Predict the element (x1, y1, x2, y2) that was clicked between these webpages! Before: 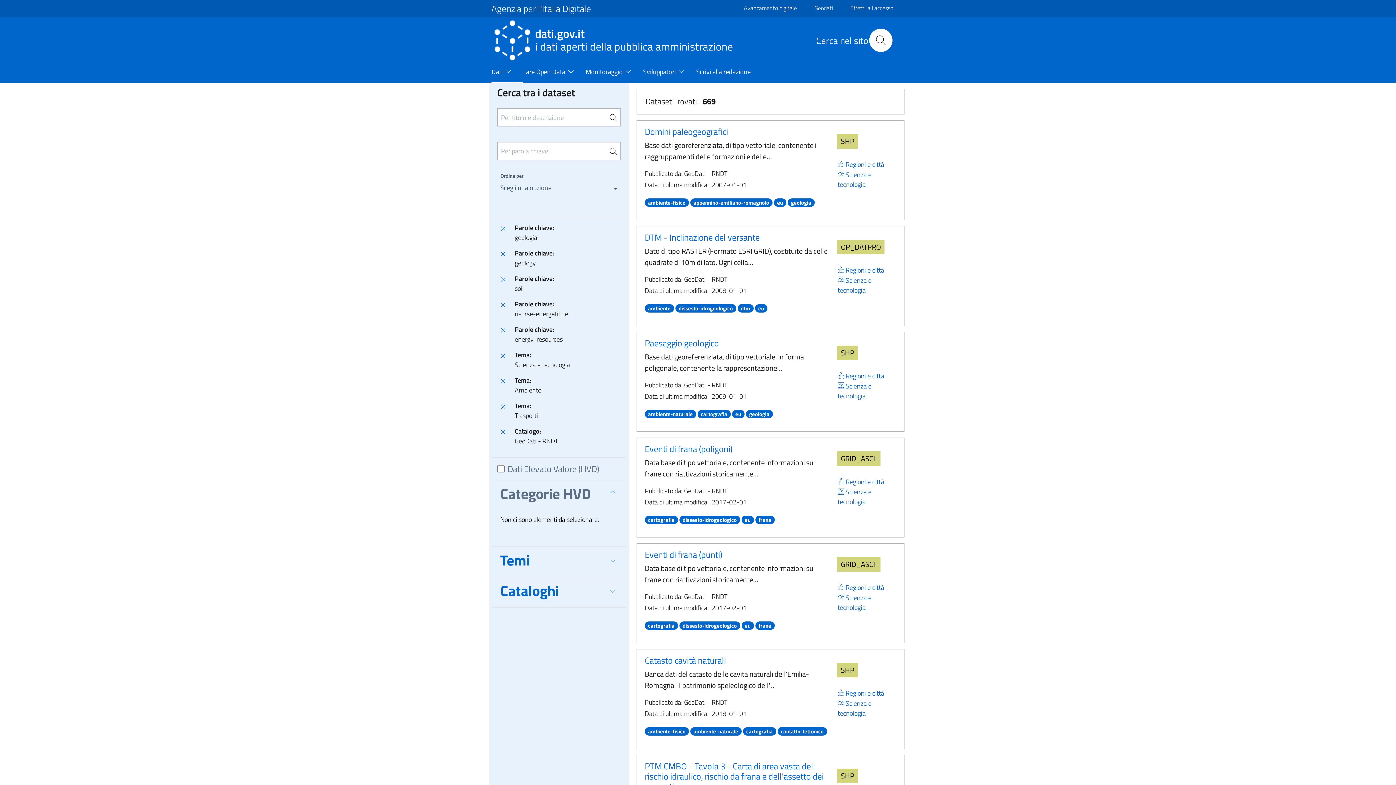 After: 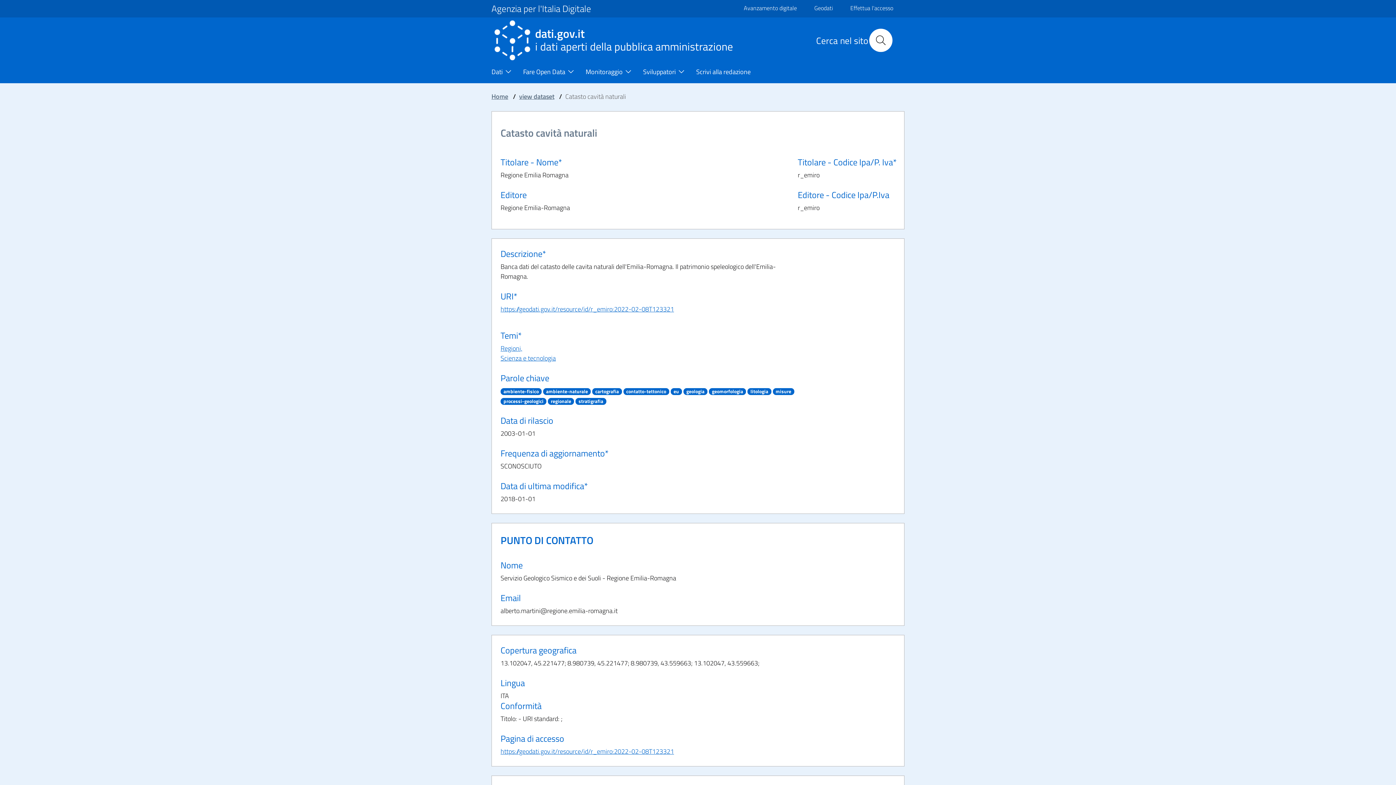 Action: label: Catasto cavità naturali bbox: (644, 654, 726, 667)